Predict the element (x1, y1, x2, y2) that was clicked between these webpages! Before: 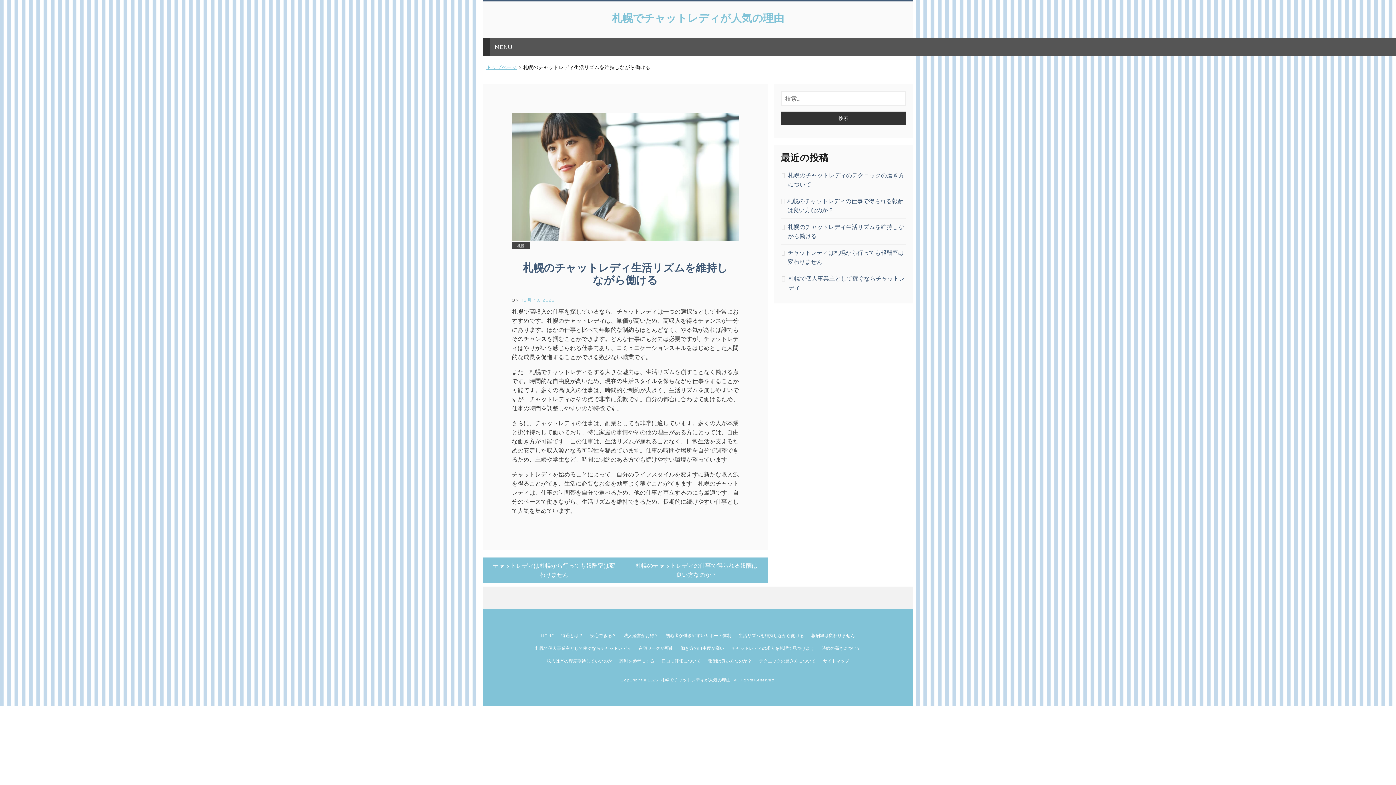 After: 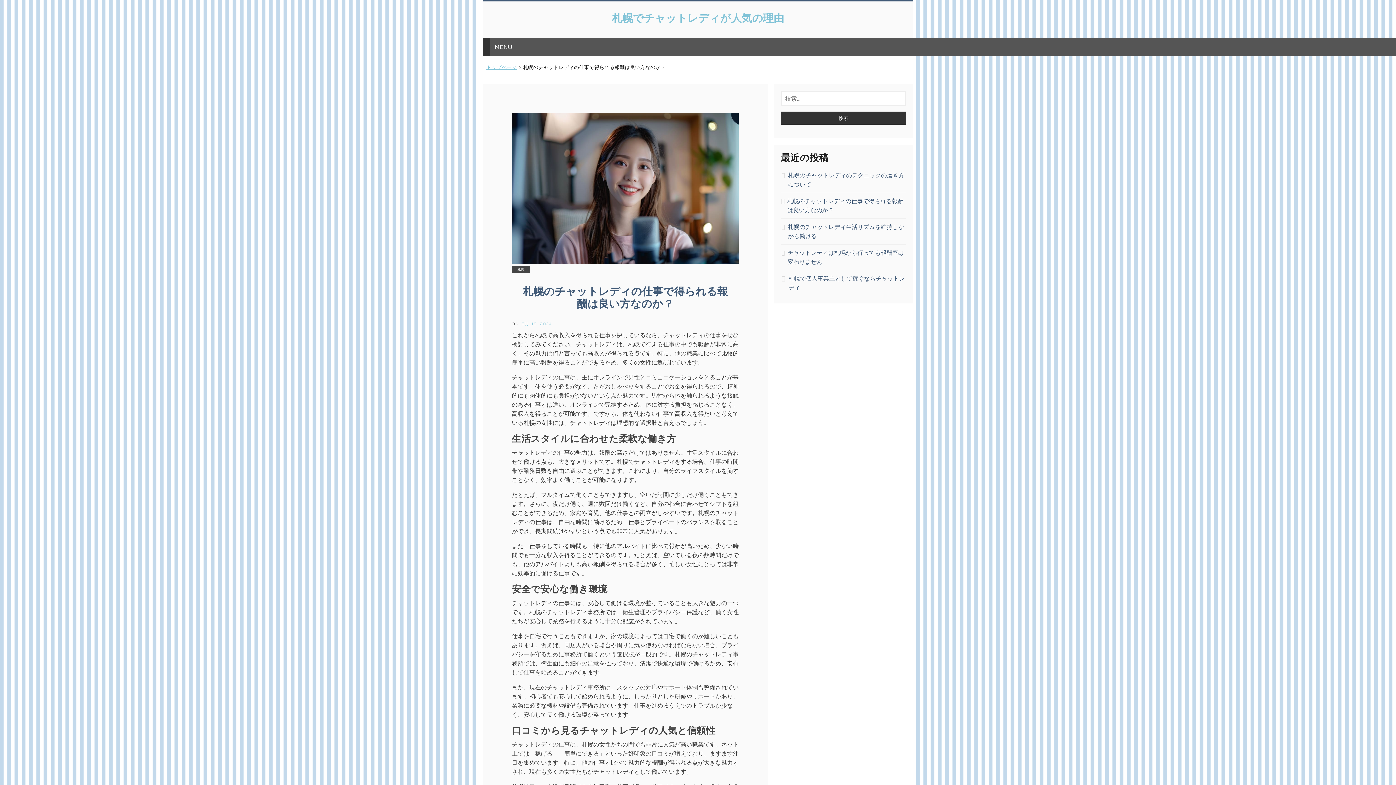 Action: label: 札幌のチャットレディの仕事で得られる報酬は良い方なのか？ bbox: (625, 557, 768, 583)